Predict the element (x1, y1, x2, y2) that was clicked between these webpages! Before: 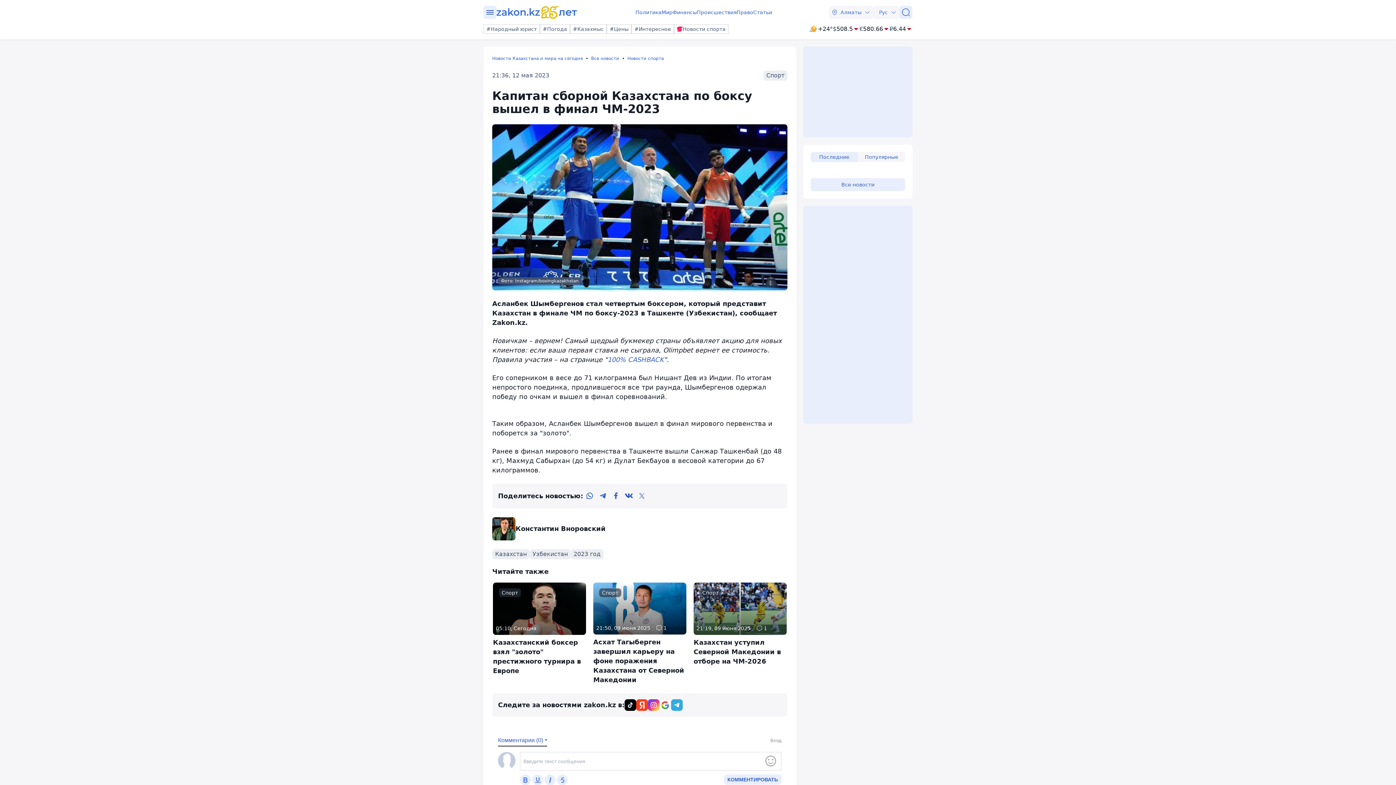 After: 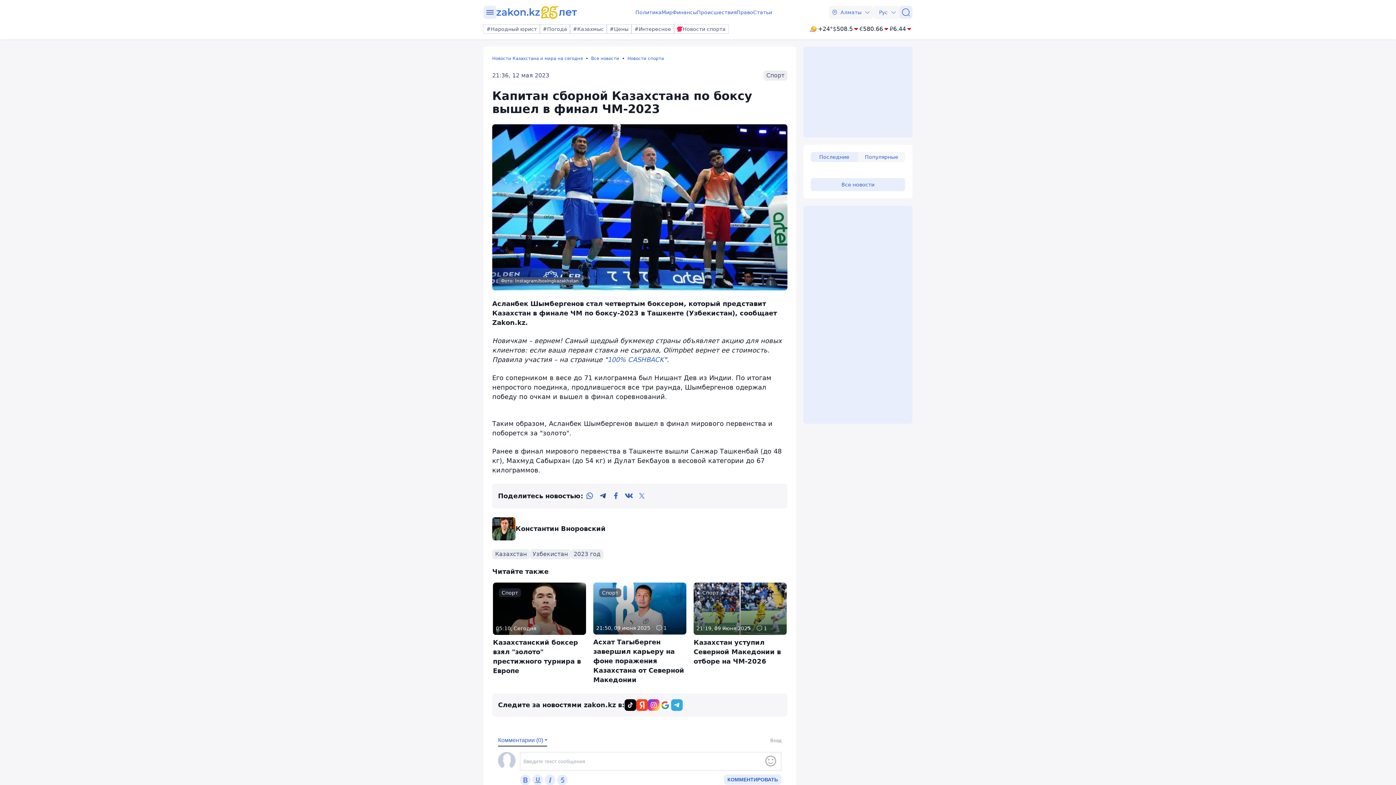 Action: label: telegram bbox: (596, 489, 609, 502)